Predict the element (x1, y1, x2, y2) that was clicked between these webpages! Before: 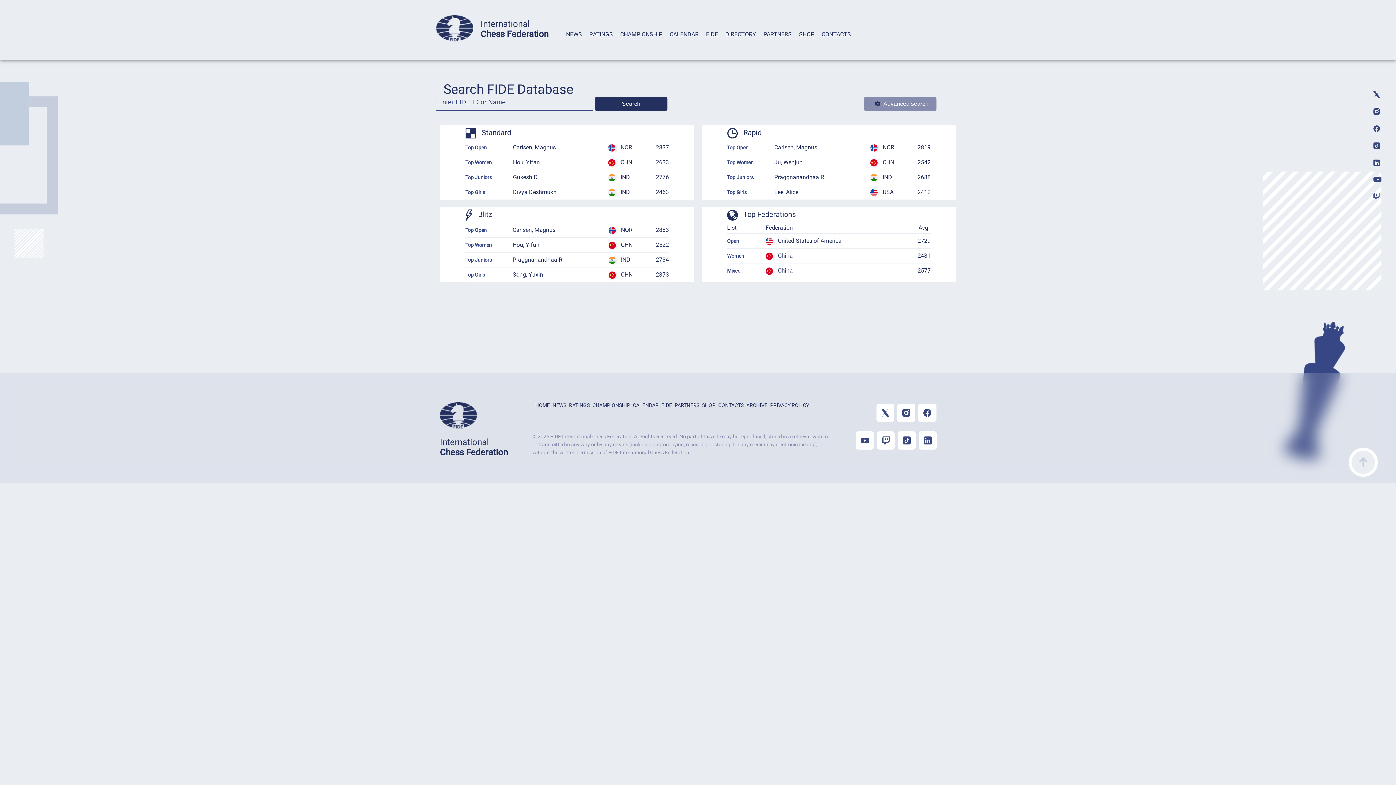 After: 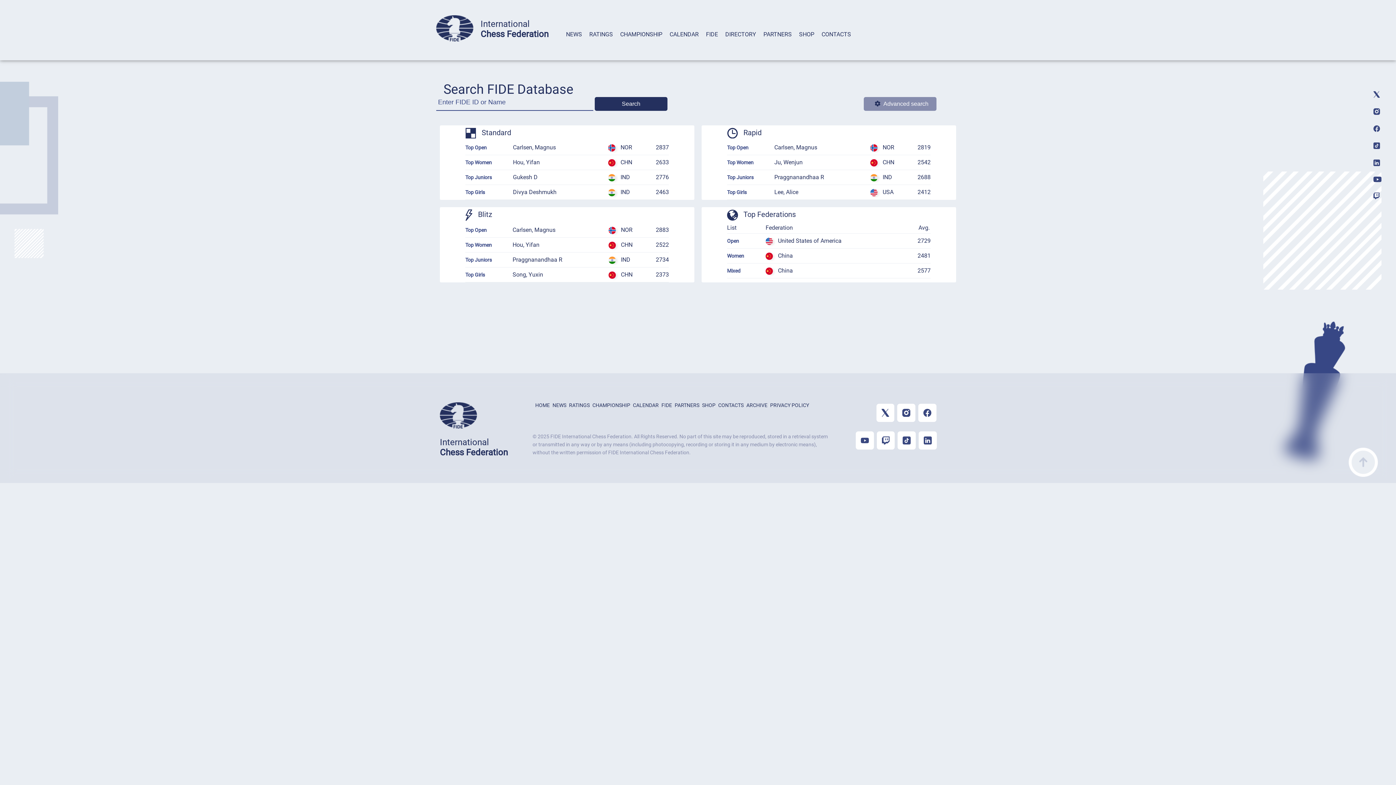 Action: bbox: (1373, 110, 1380, 116)